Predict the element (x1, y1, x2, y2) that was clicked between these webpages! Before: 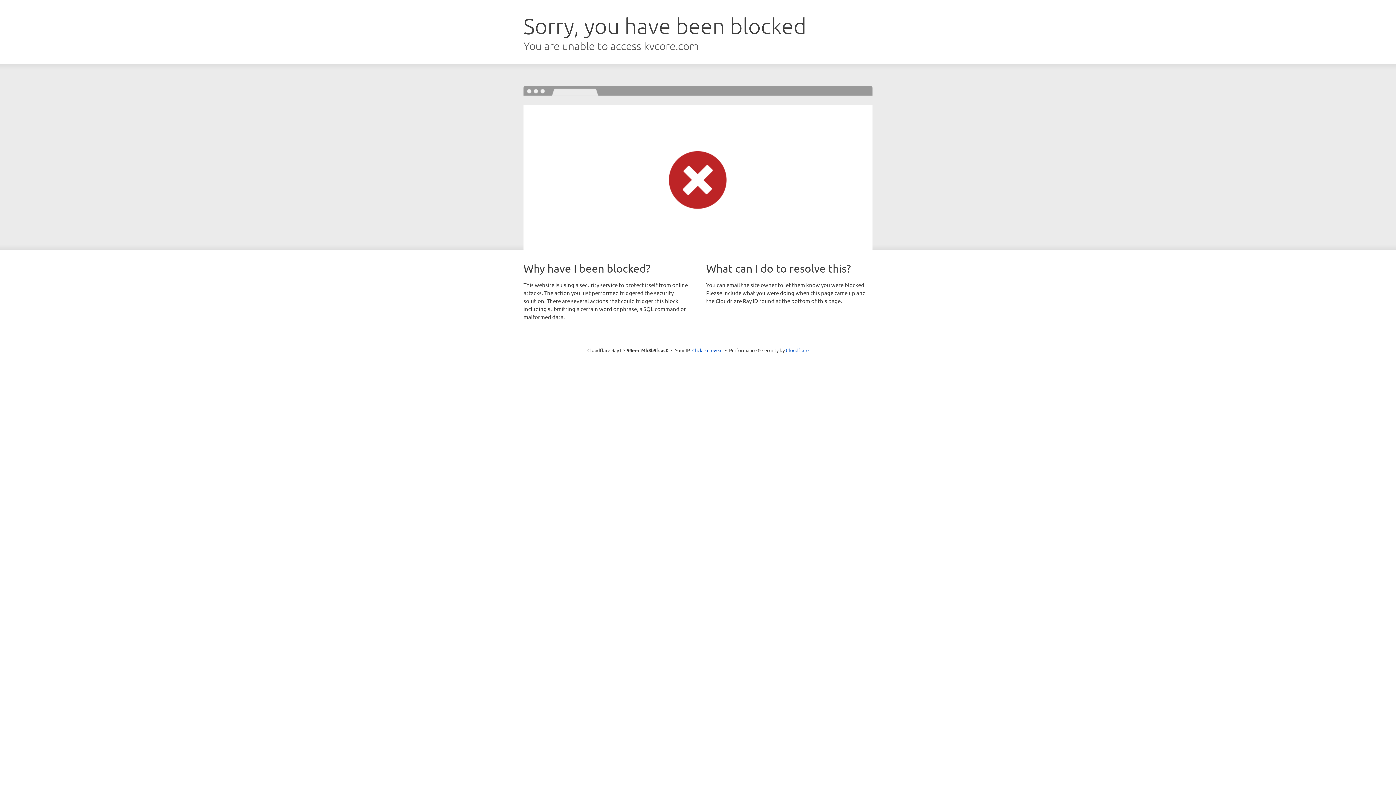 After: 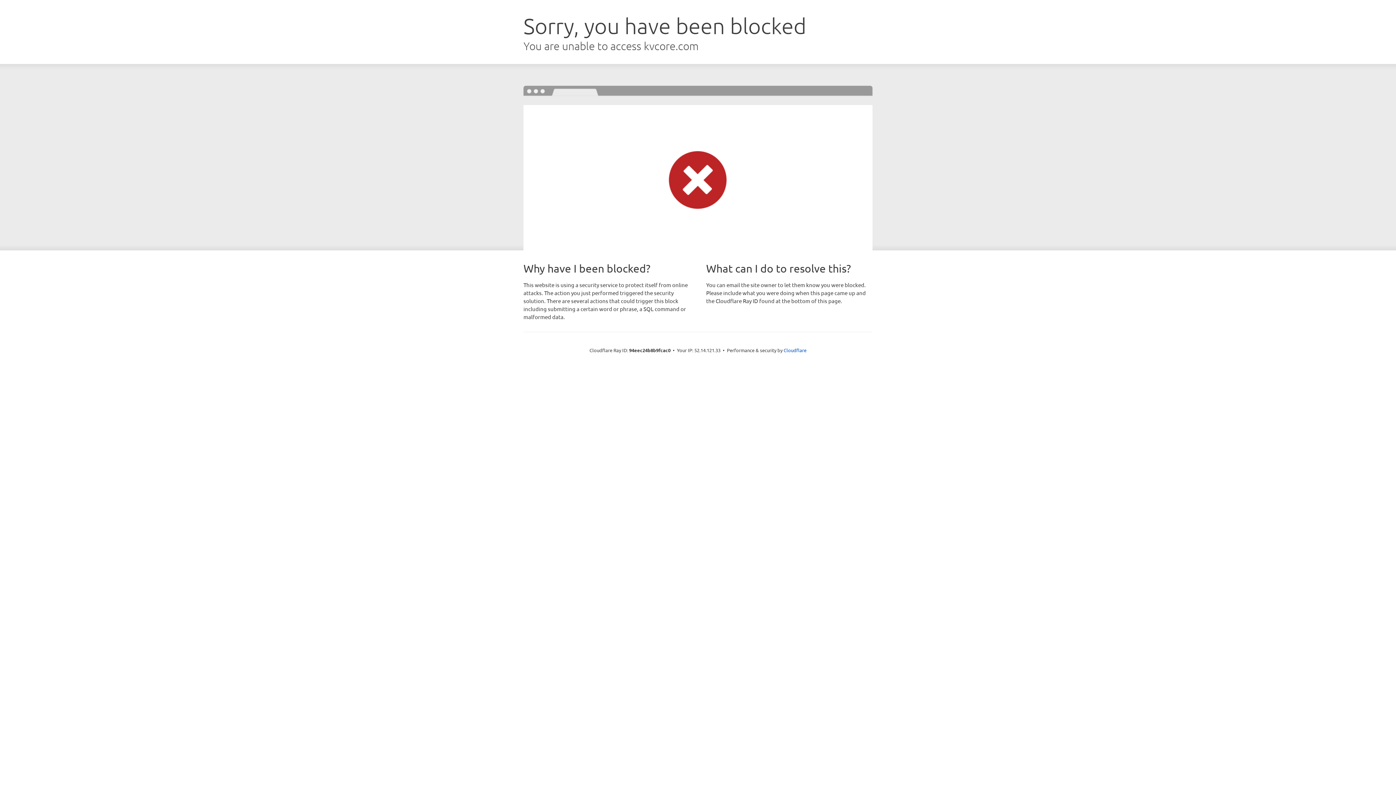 Action: label: Click to reveal bbox: (692, 346, 722, 353)